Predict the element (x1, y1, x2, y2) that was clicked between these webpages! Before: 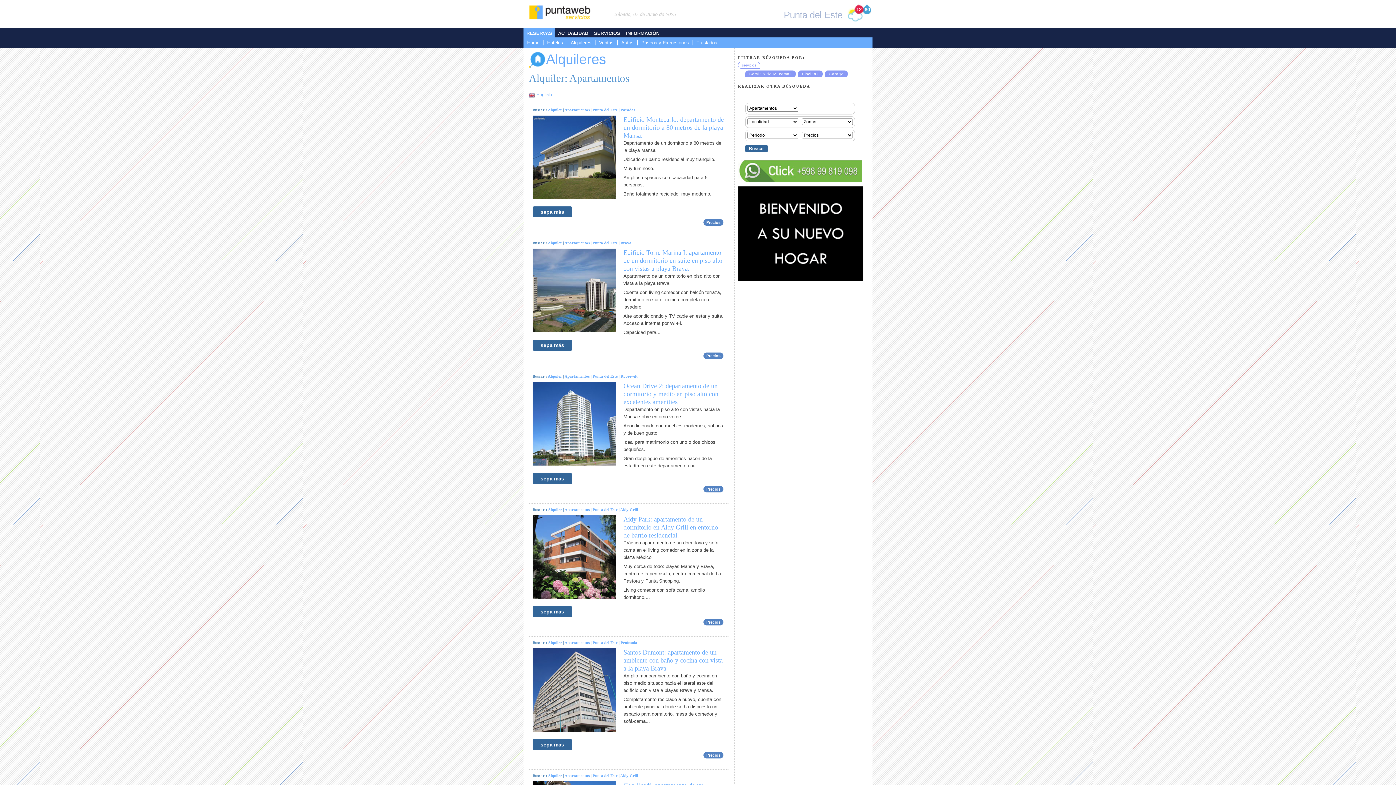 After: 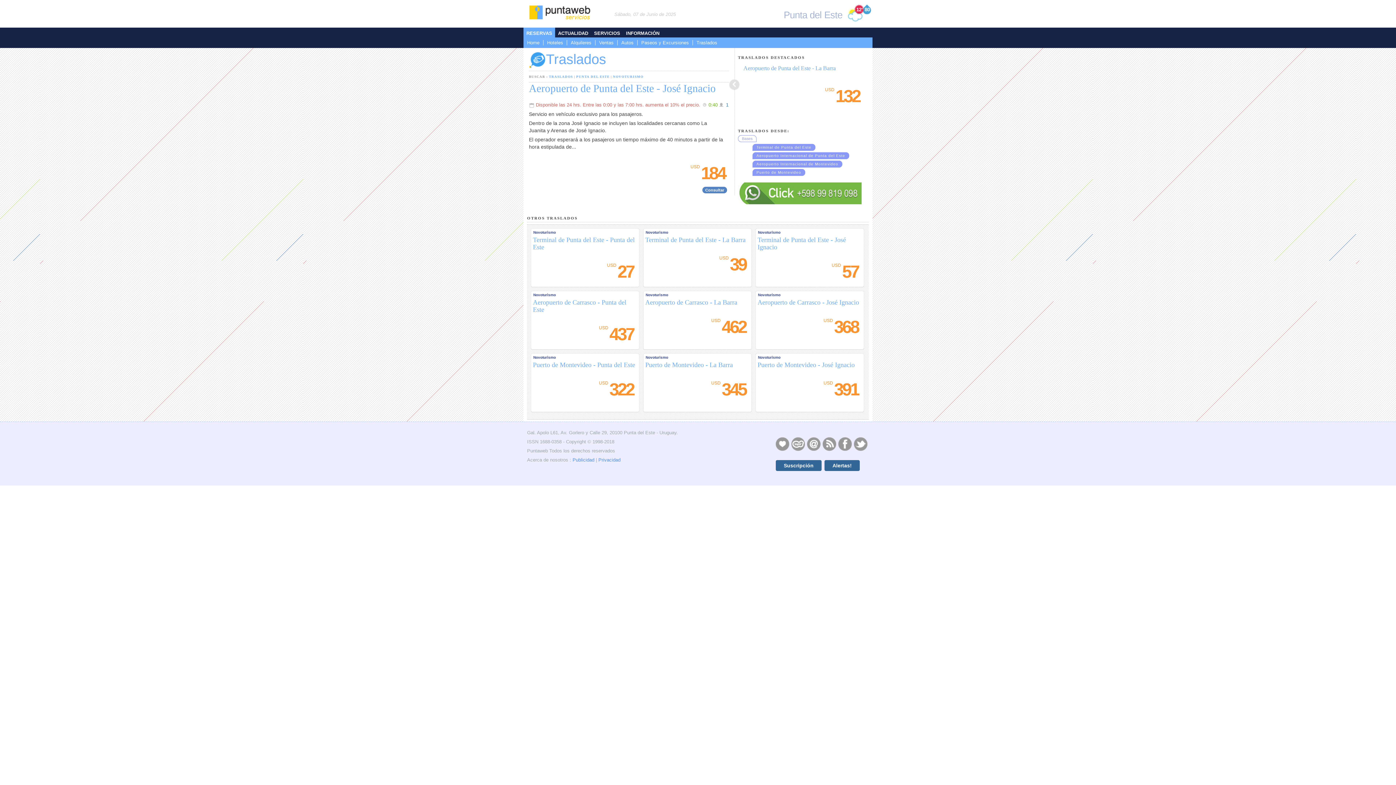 Action: bbox: (696, 40, 717, 45) label: Traslados